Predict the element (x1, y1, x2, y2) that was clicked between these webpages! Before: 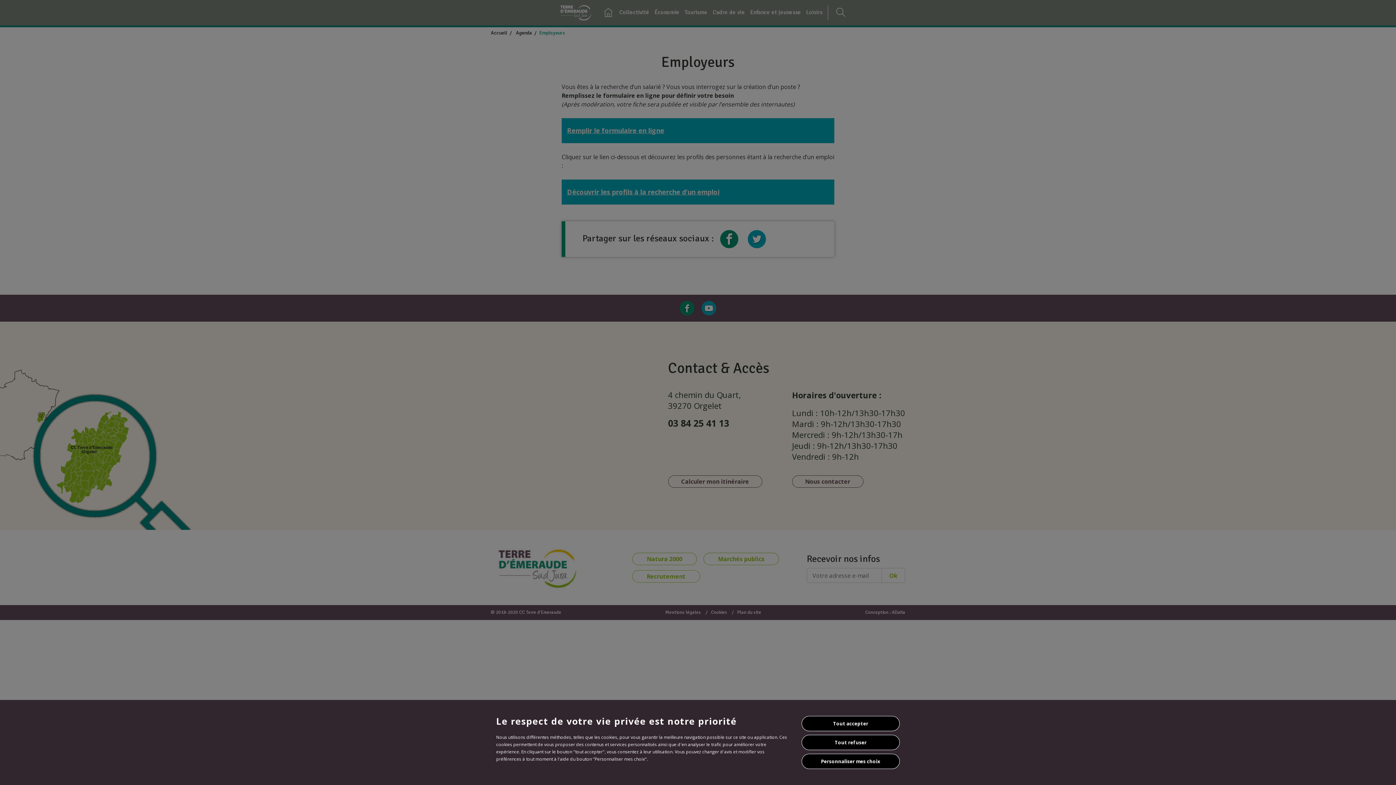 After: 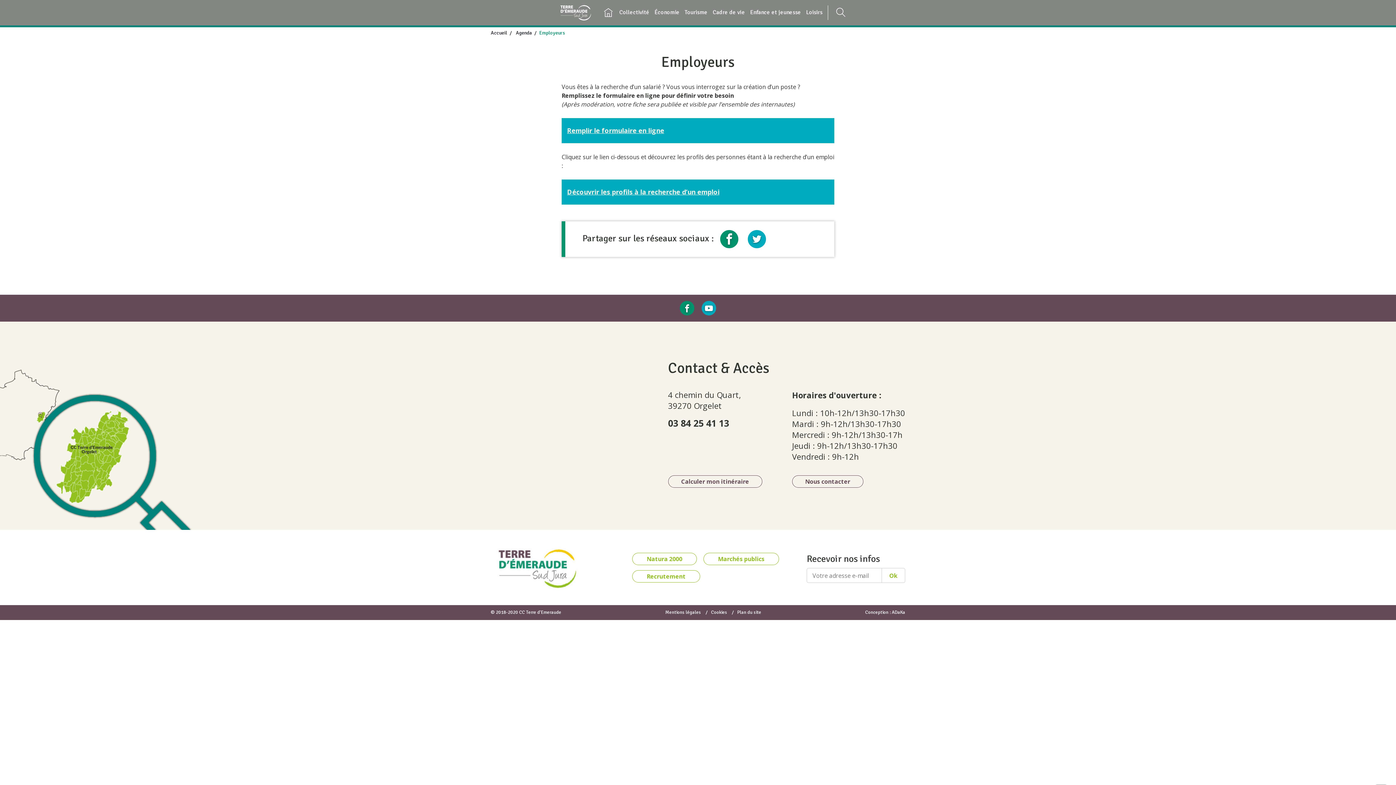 Action: label: Tout accepter bbox: (801, 716, 900, 731)